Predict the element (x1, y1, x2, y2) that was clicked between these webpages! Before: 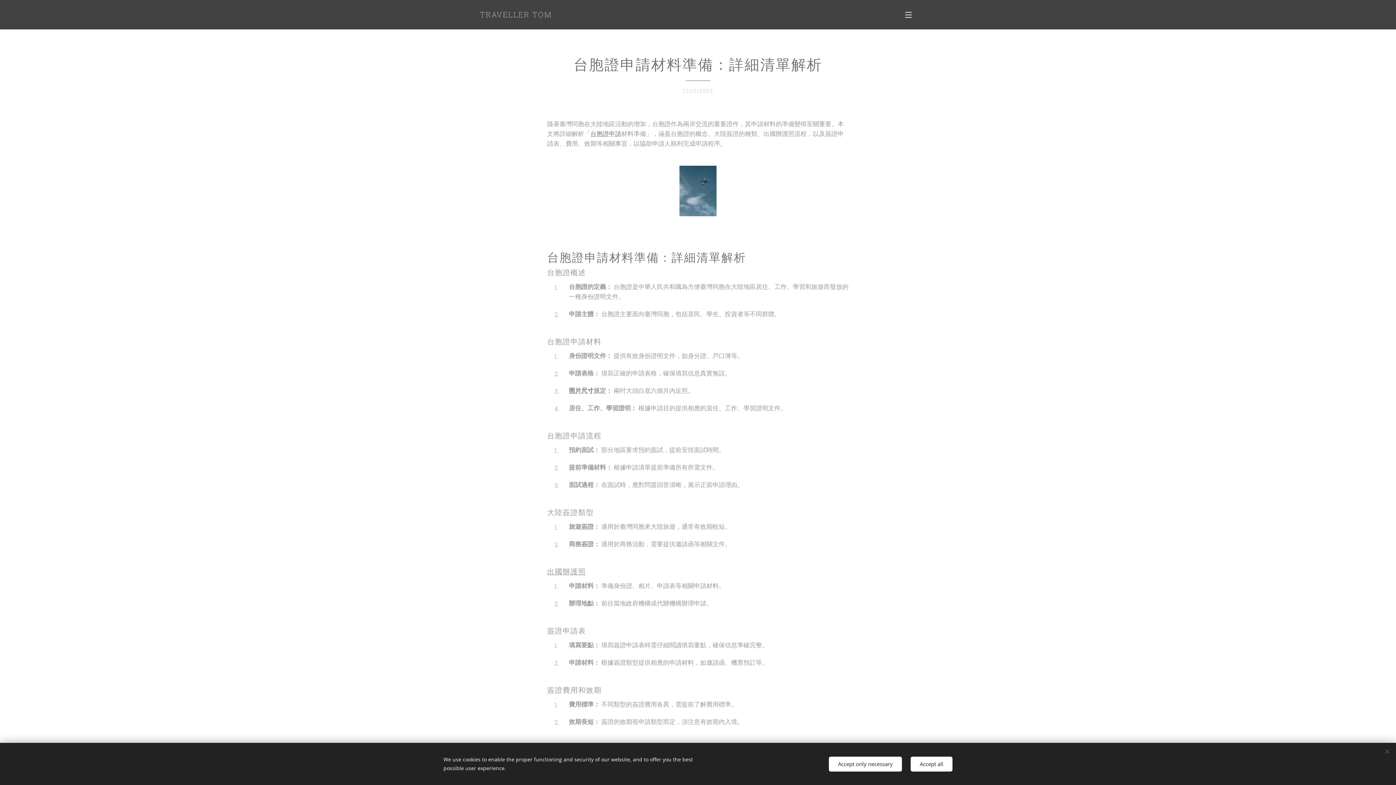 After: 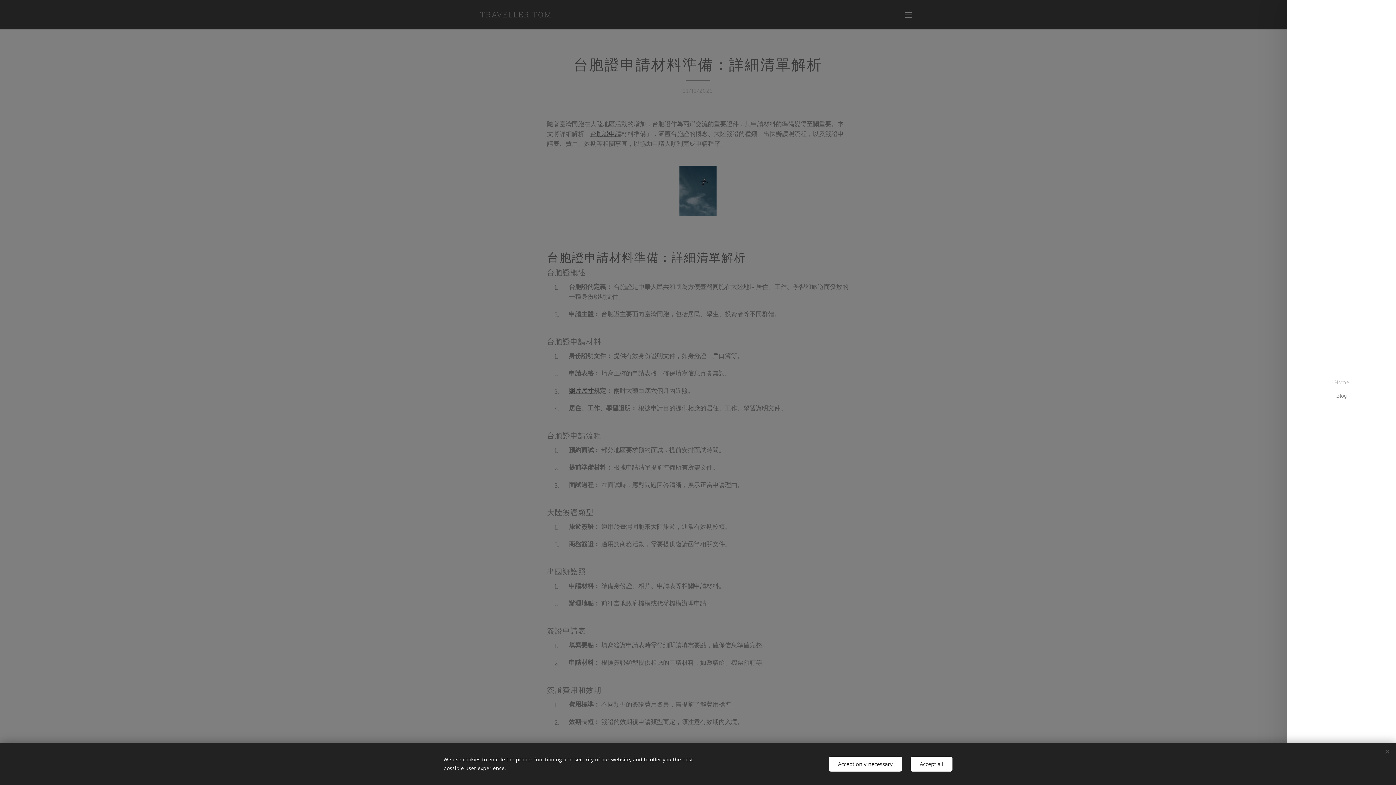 Action: bbox: (905, 7, 916, 21) label: Menu